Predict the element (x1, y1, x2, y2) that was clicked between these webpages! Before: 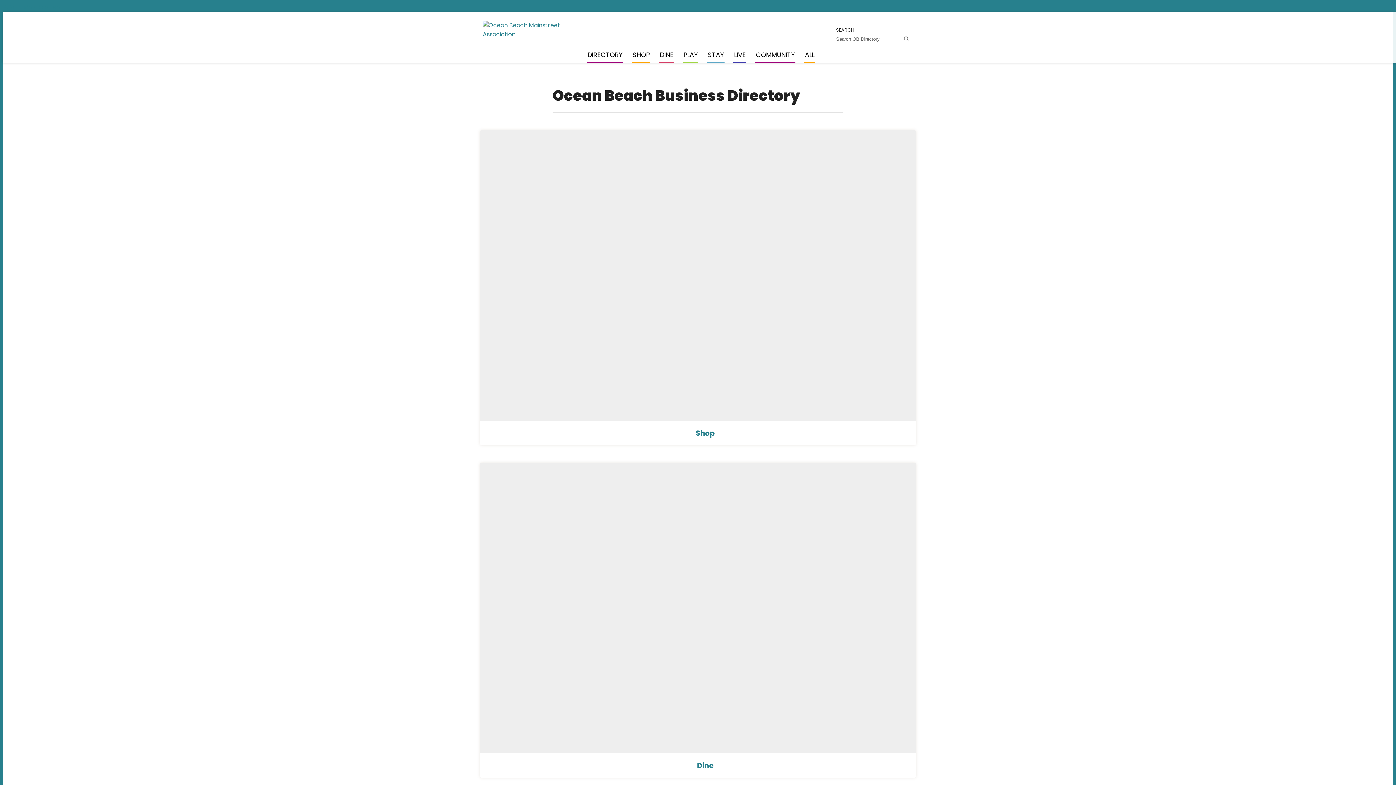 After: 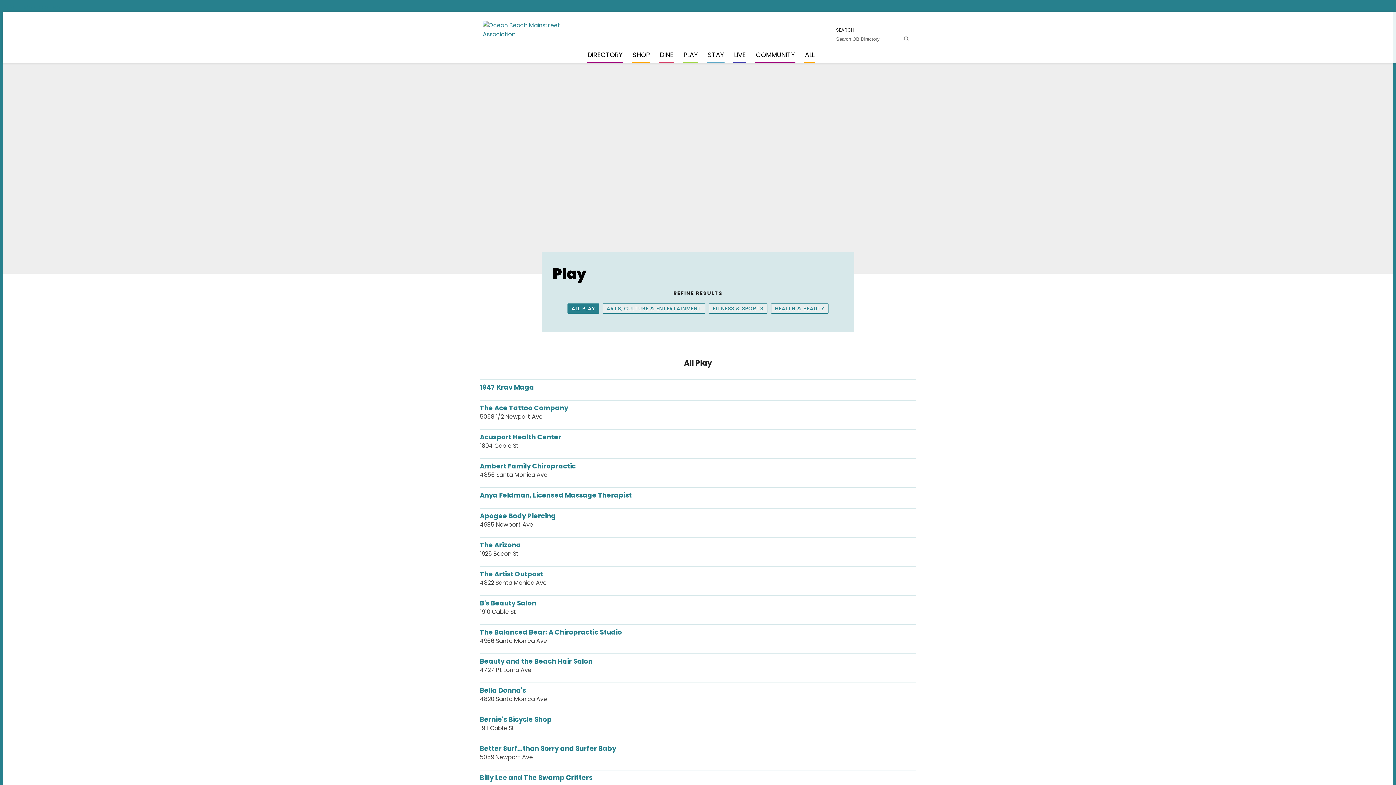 Action: bbox: (682, 47, 698, 62) label: PLAY